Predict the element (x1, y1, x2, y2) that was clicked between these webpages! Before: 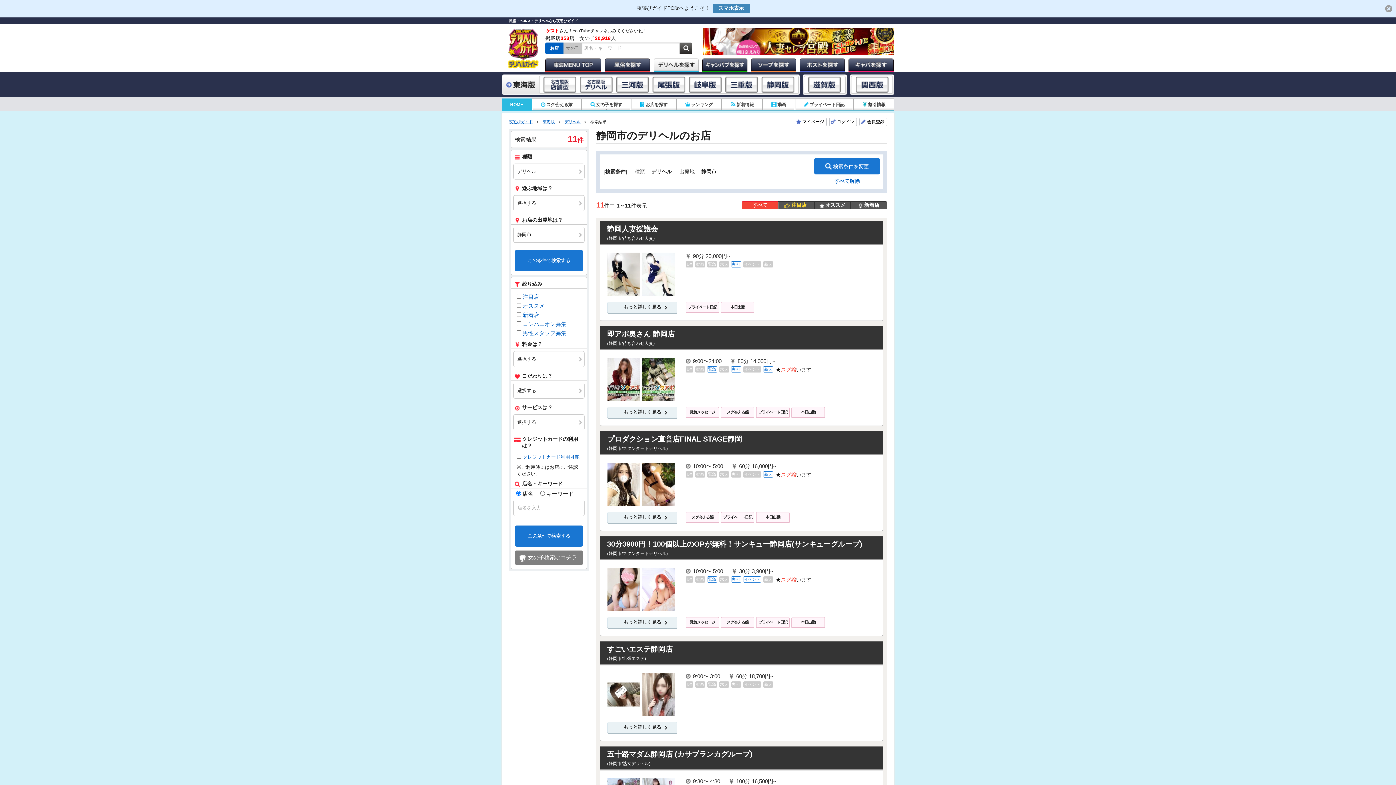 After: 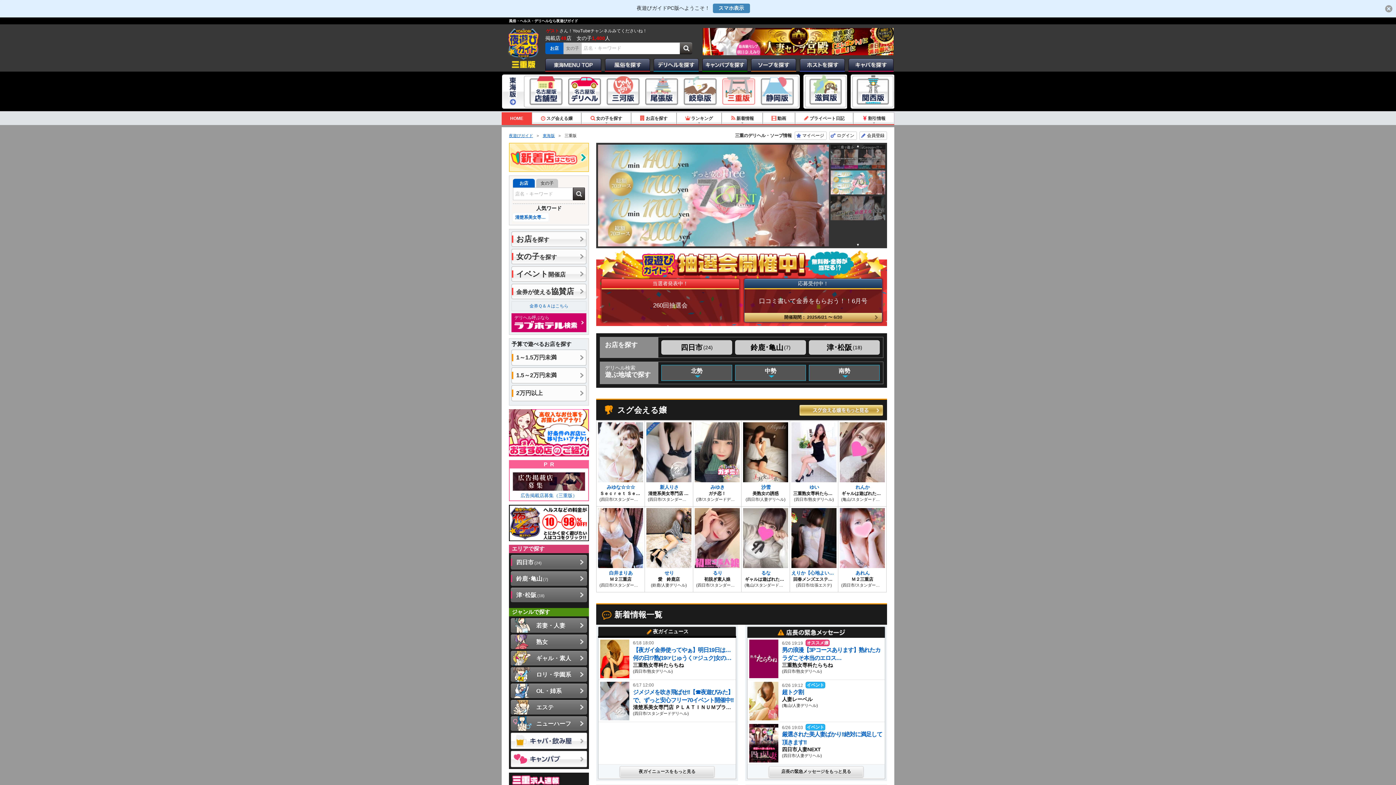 Action: bbox: (723, 88, 759, 94)